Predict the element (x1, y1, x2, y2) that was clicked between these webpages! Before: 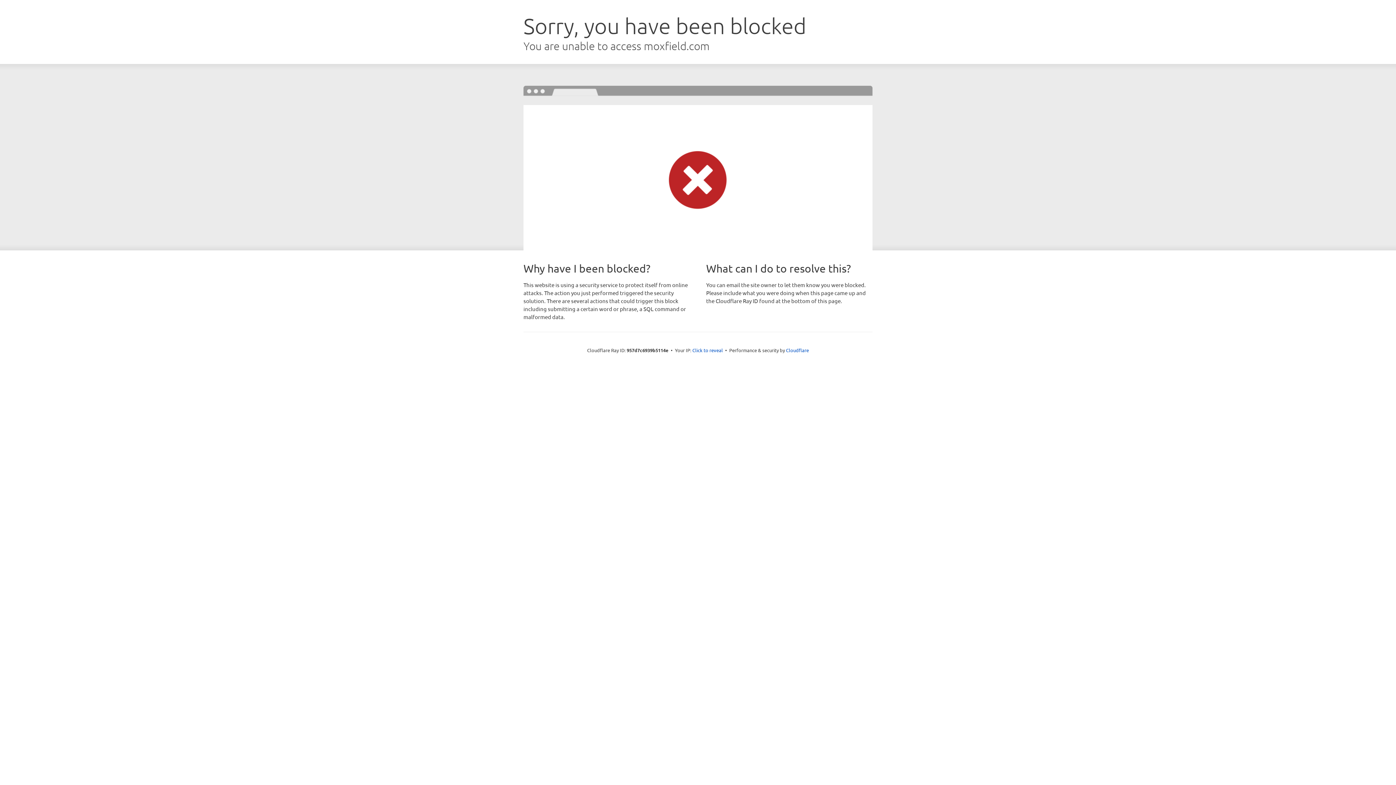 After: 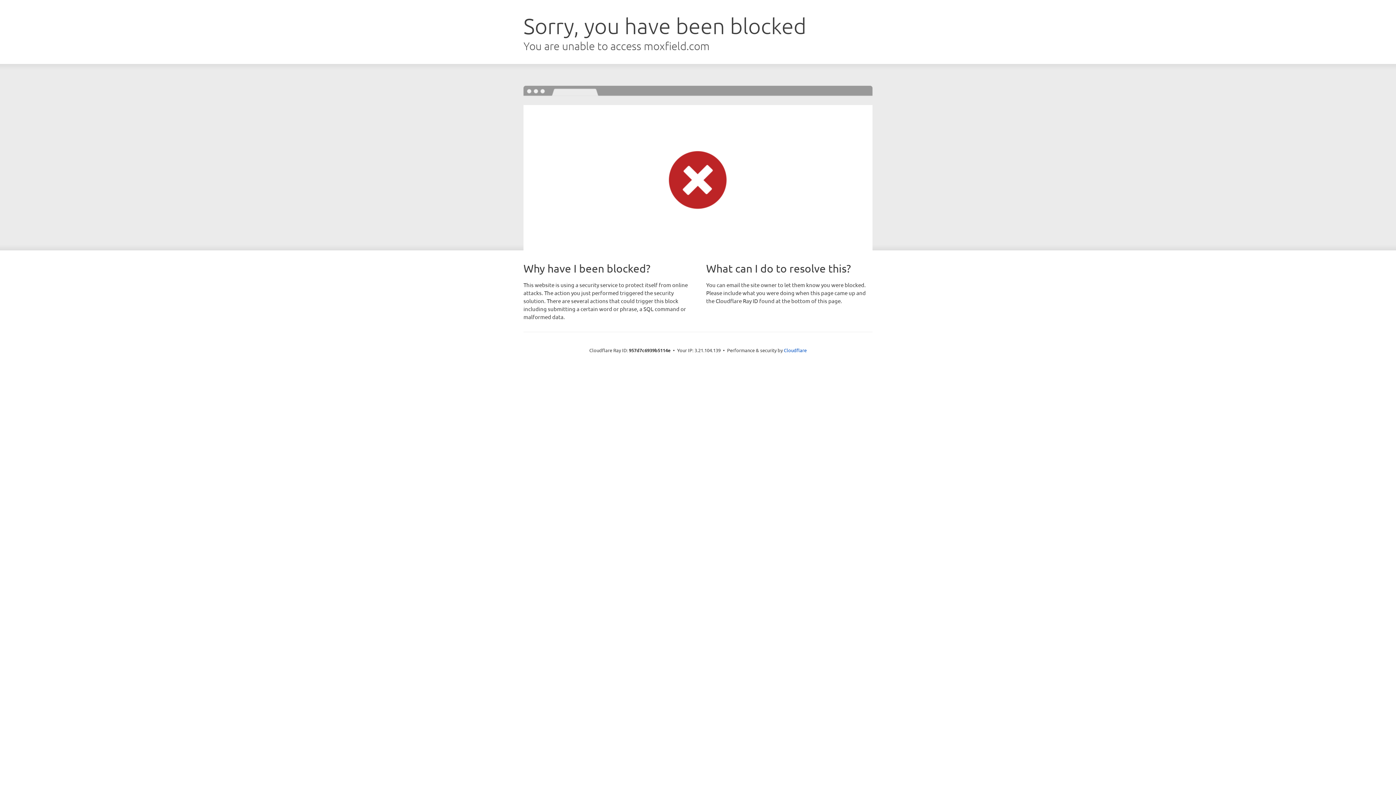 Action: label: Click to reveal bbox: (692, 346, 723, 353)